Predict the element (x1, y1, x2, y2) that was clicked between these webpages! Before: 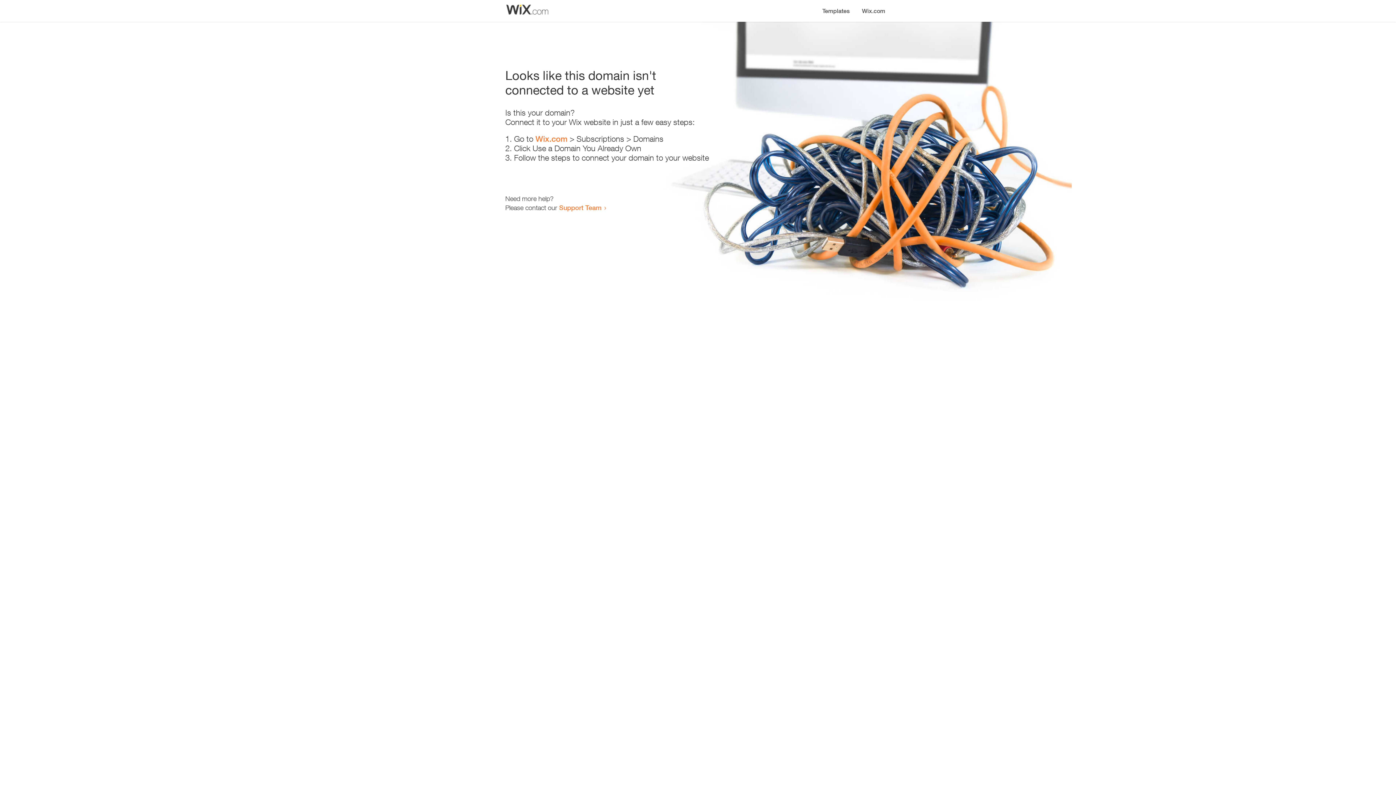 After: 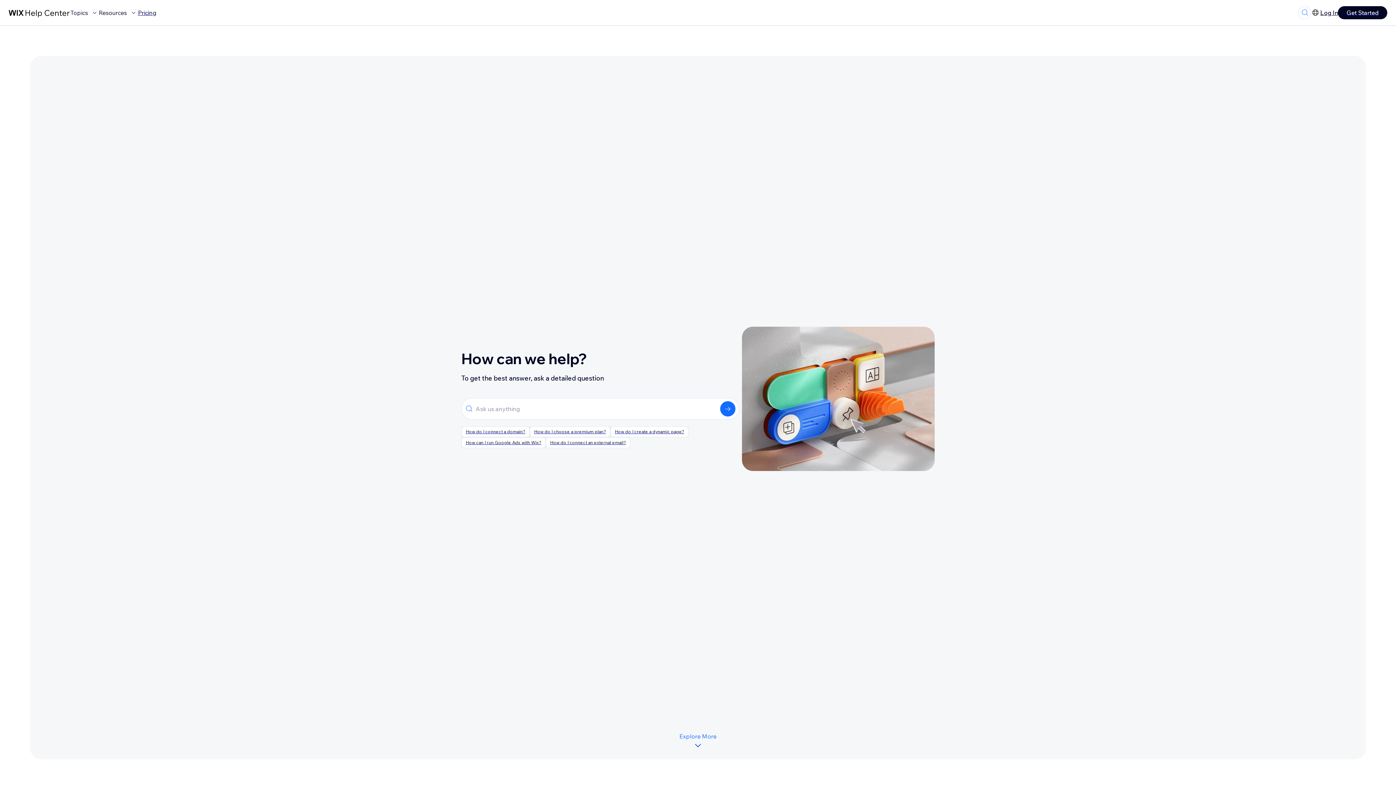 Action: bbox: (559, 203, 601, 211) label: Support Team